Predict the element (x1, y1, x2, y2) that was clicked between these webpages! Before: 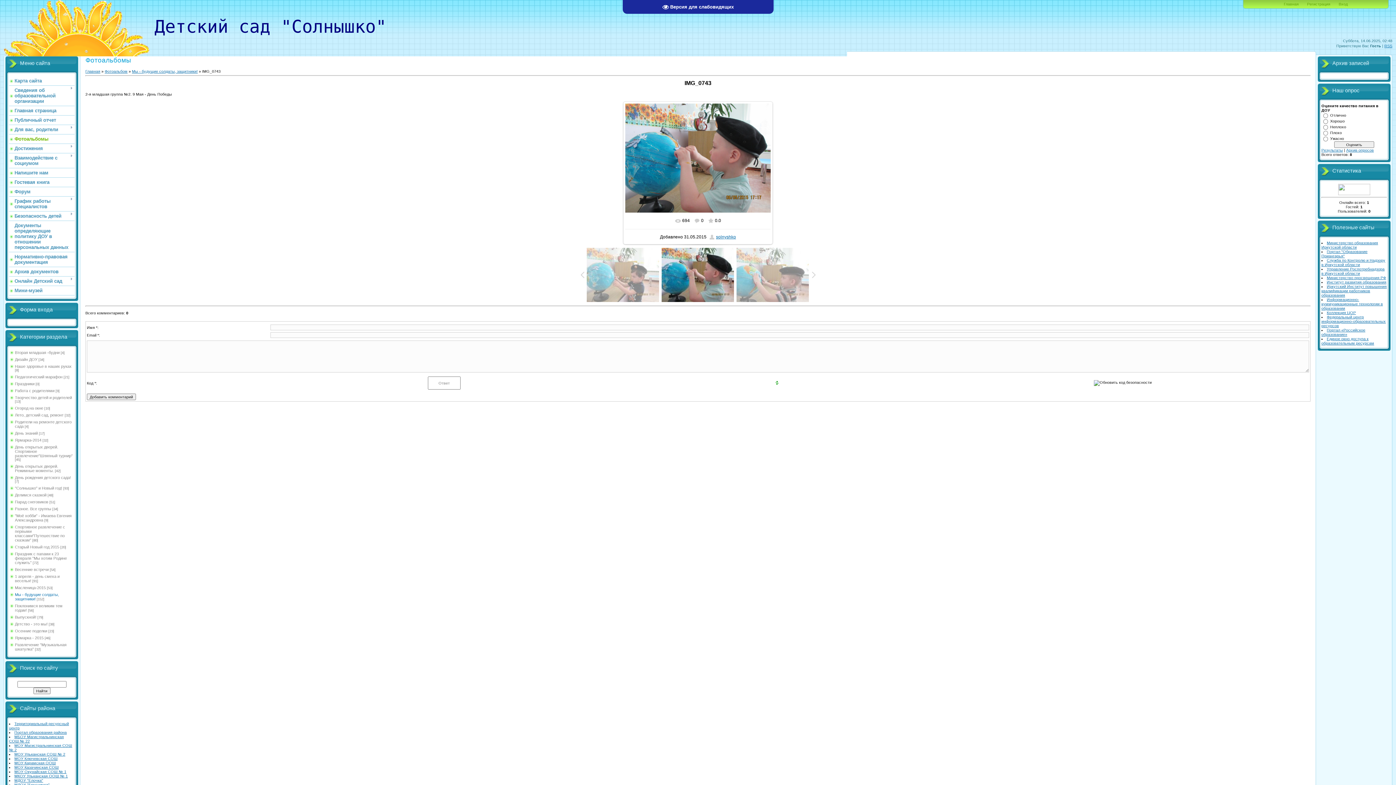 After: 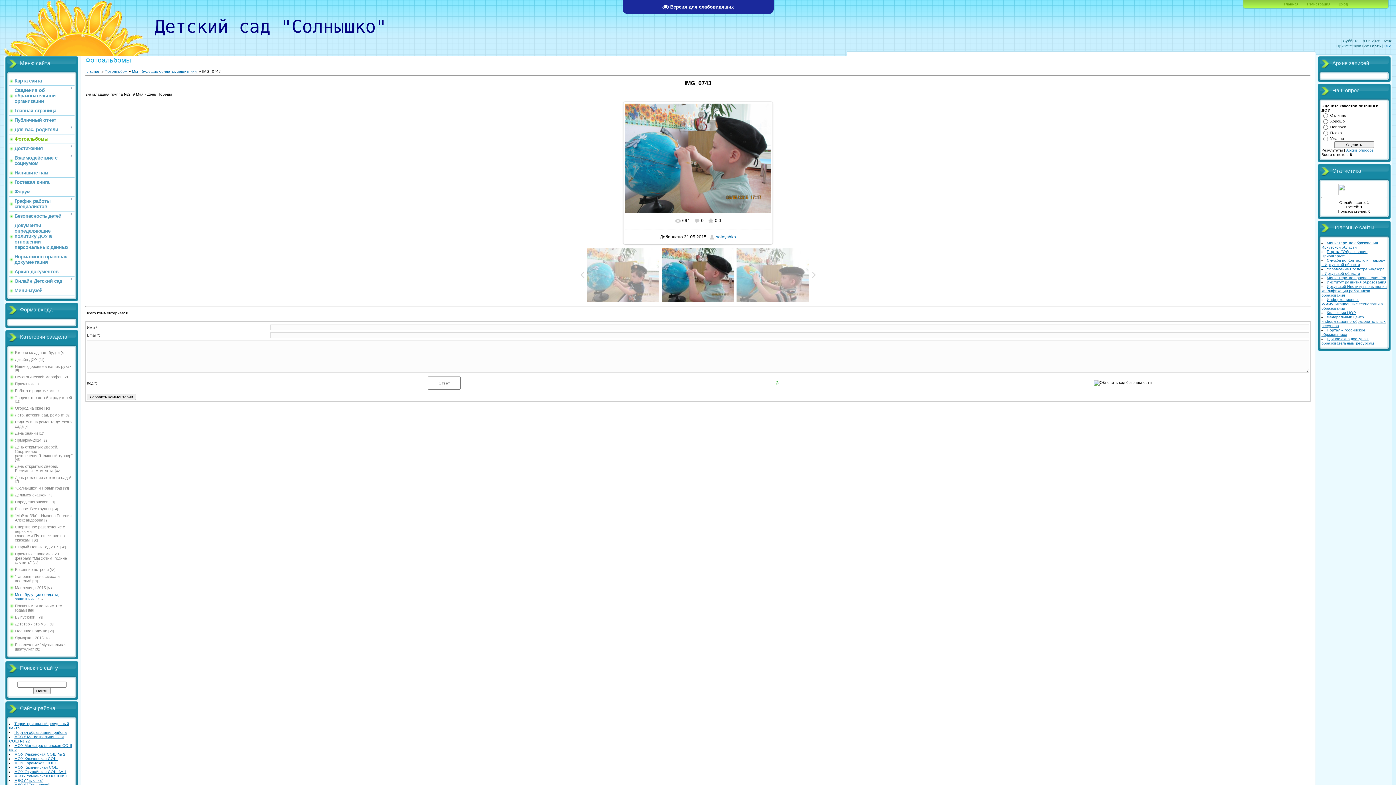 Action: bbox: (1321, 148, 1343, 152) label: Результаты